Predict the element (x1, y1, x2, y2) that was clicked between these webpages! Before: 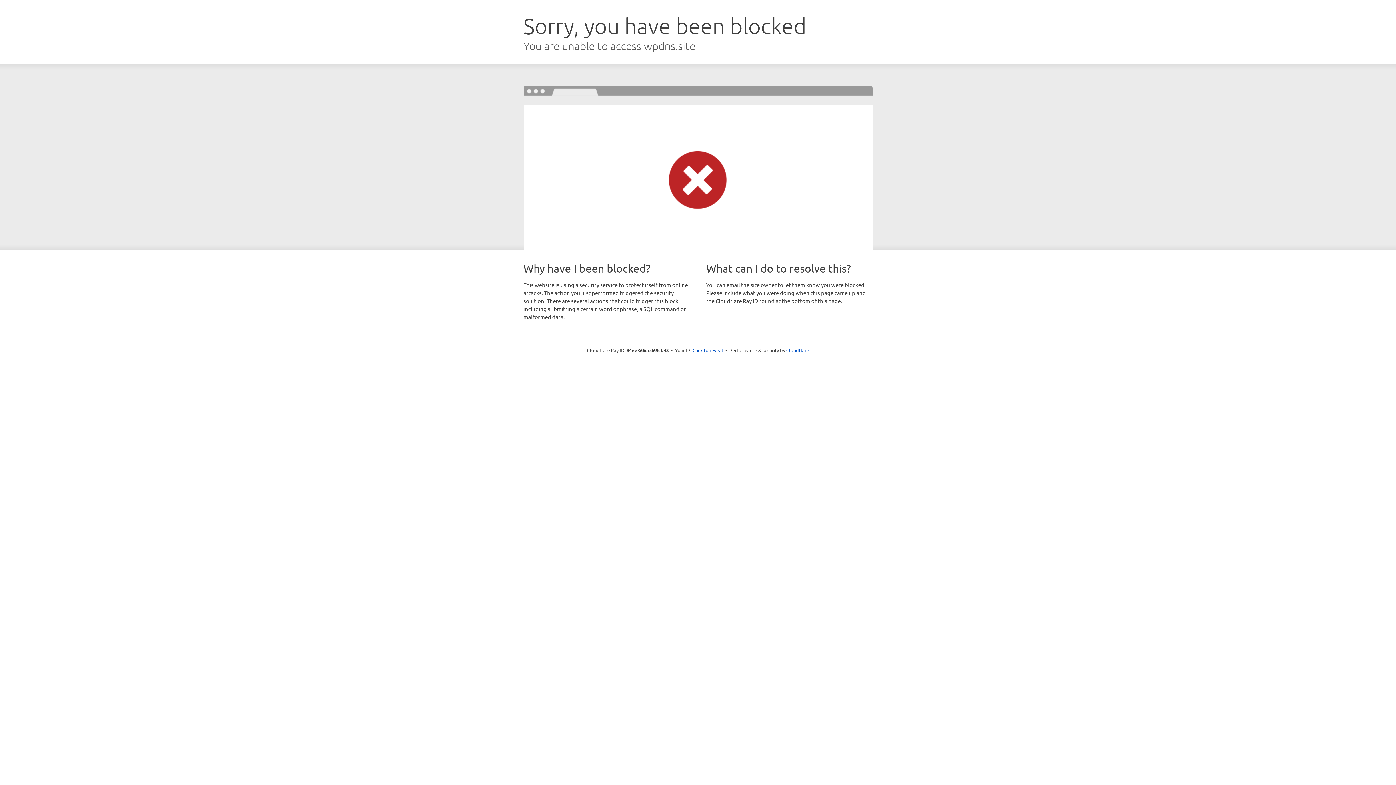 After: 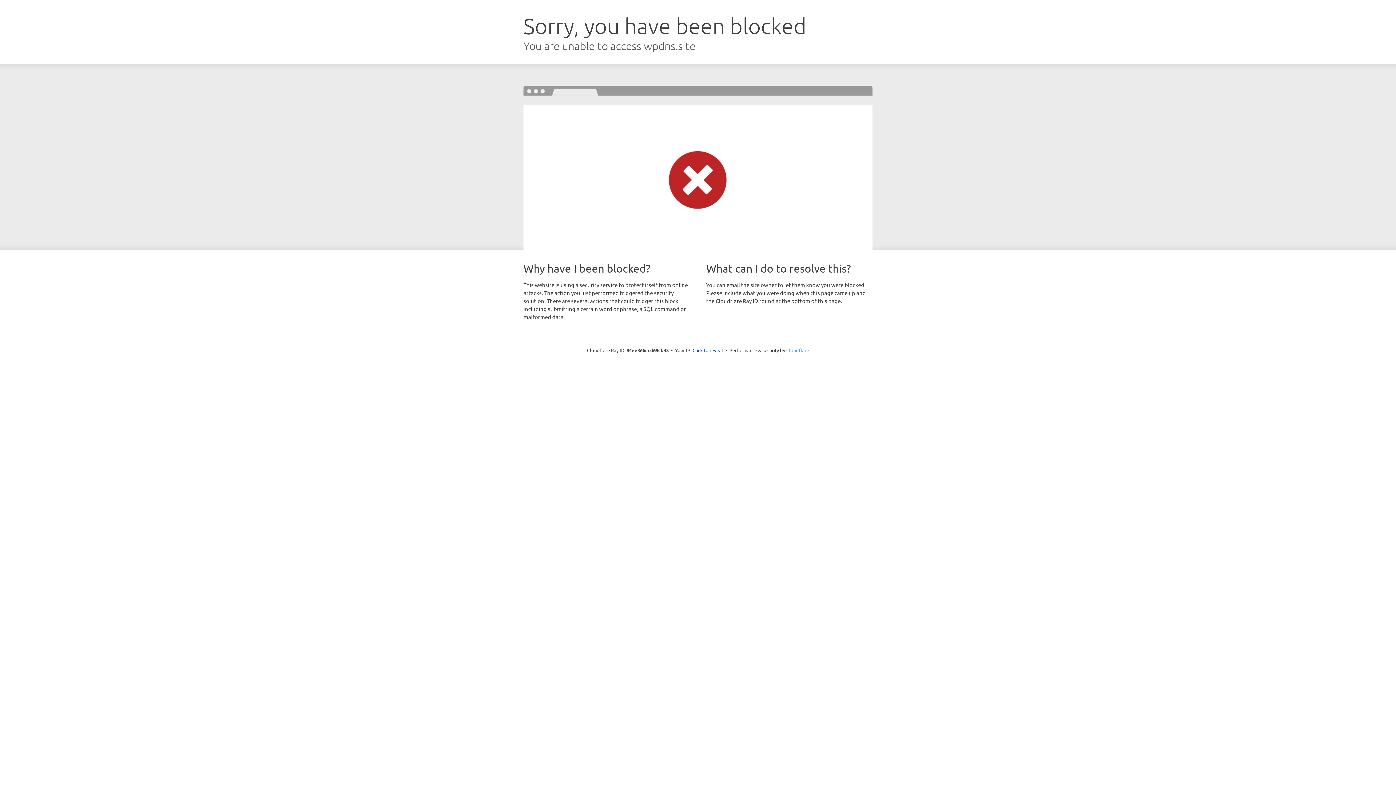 Action: bbox: (786, 347, 809, 353) label: Cloudflare